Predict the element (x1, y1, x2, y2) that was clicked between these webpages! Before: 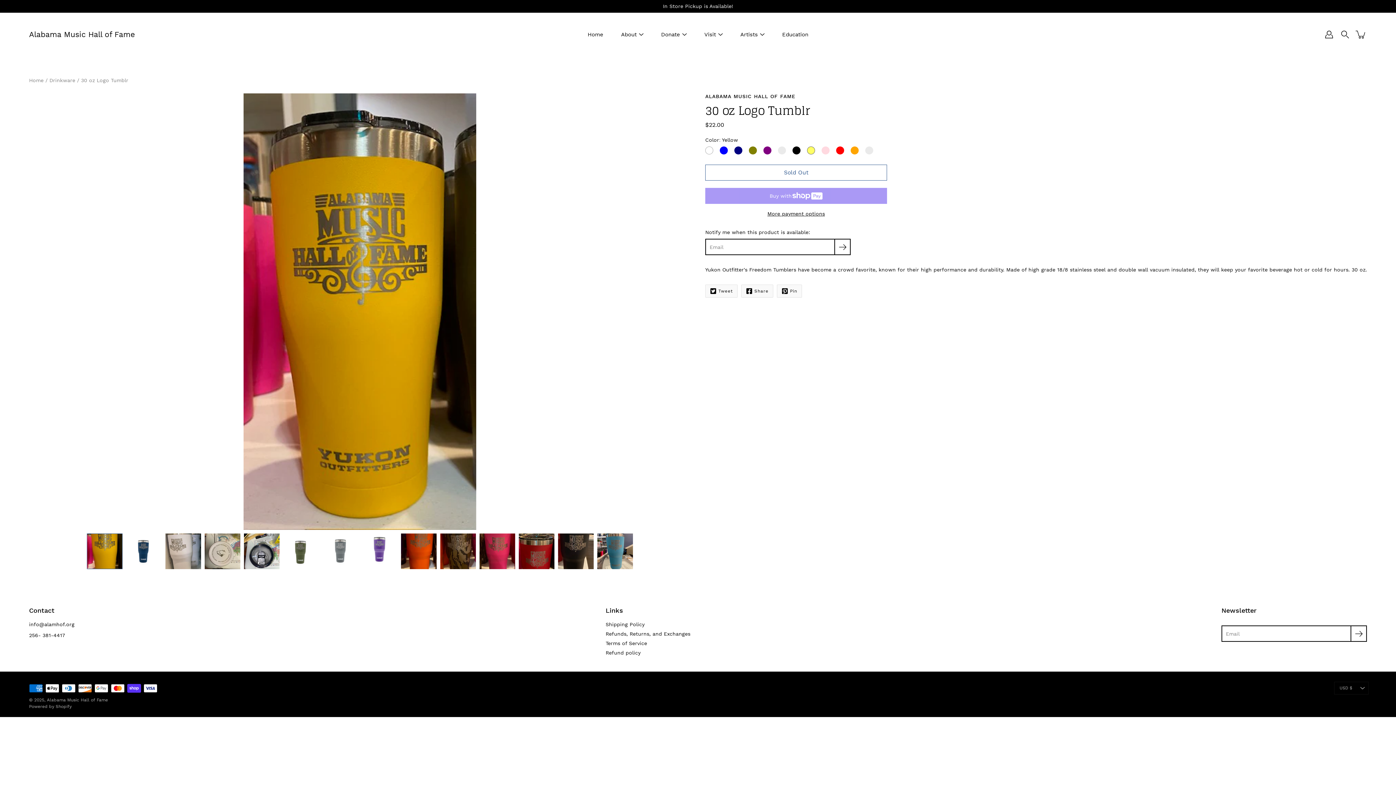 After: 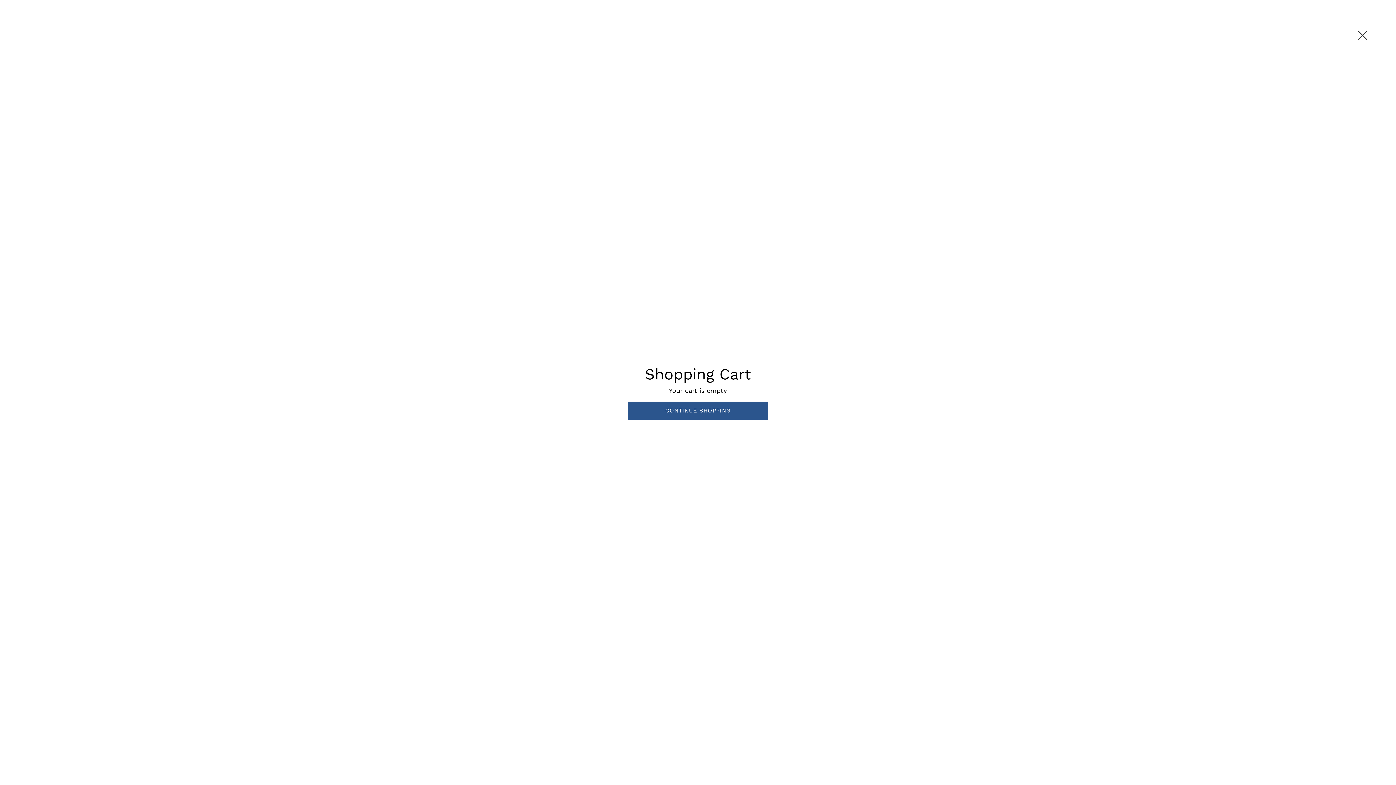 Action: label: item(s) added to your cart bbox: (1355, 28, 1367, 40)